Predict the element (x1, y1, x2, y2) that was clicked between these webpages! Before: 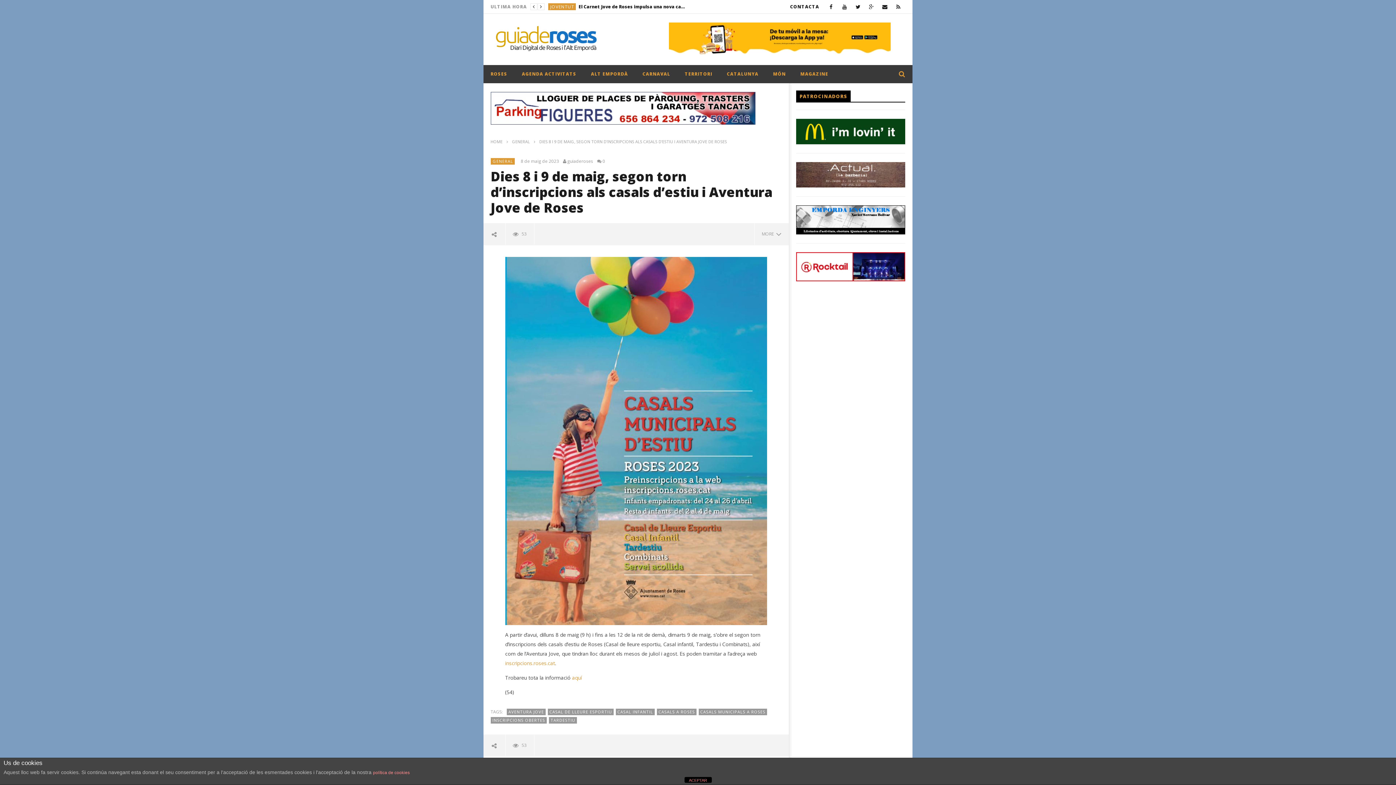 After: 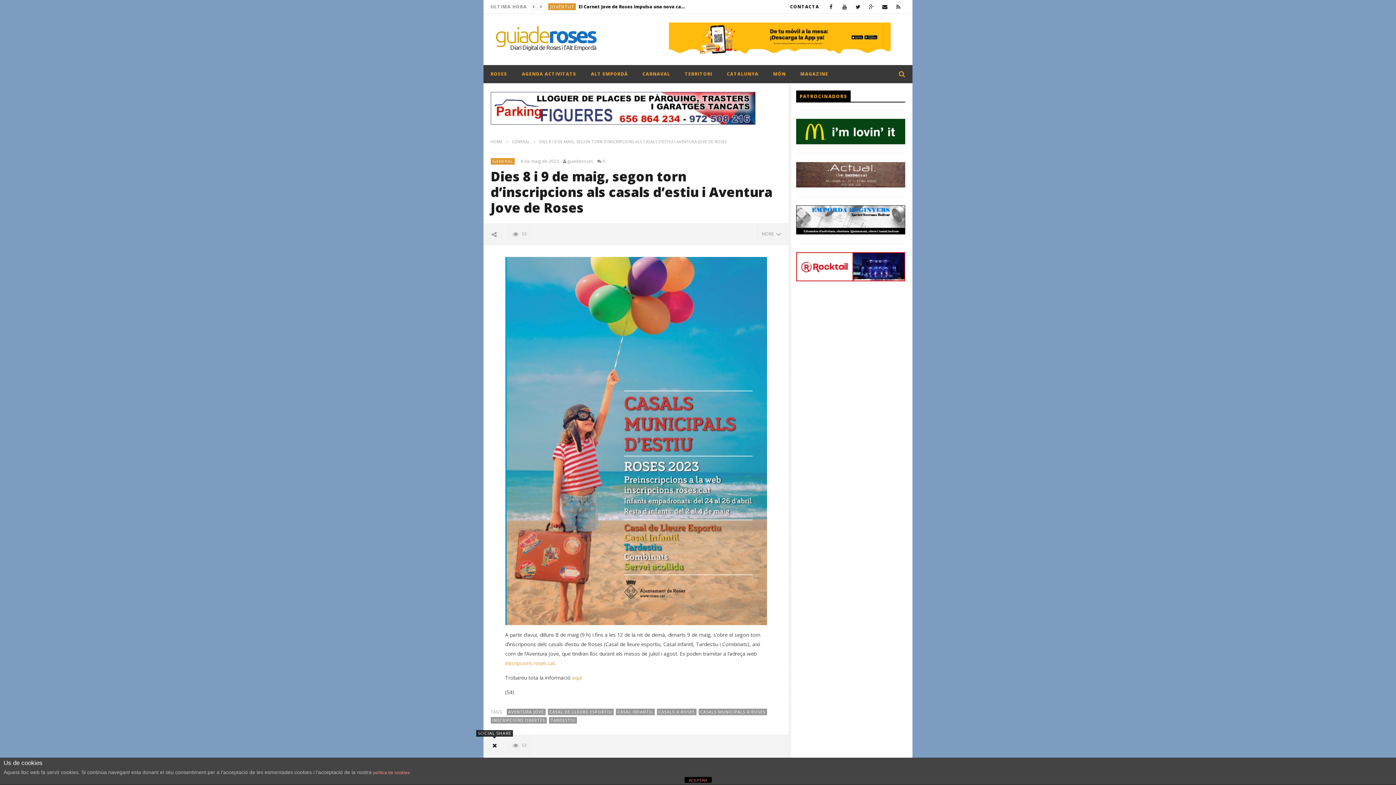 Action: bbox: (483, 734, 505, 756)